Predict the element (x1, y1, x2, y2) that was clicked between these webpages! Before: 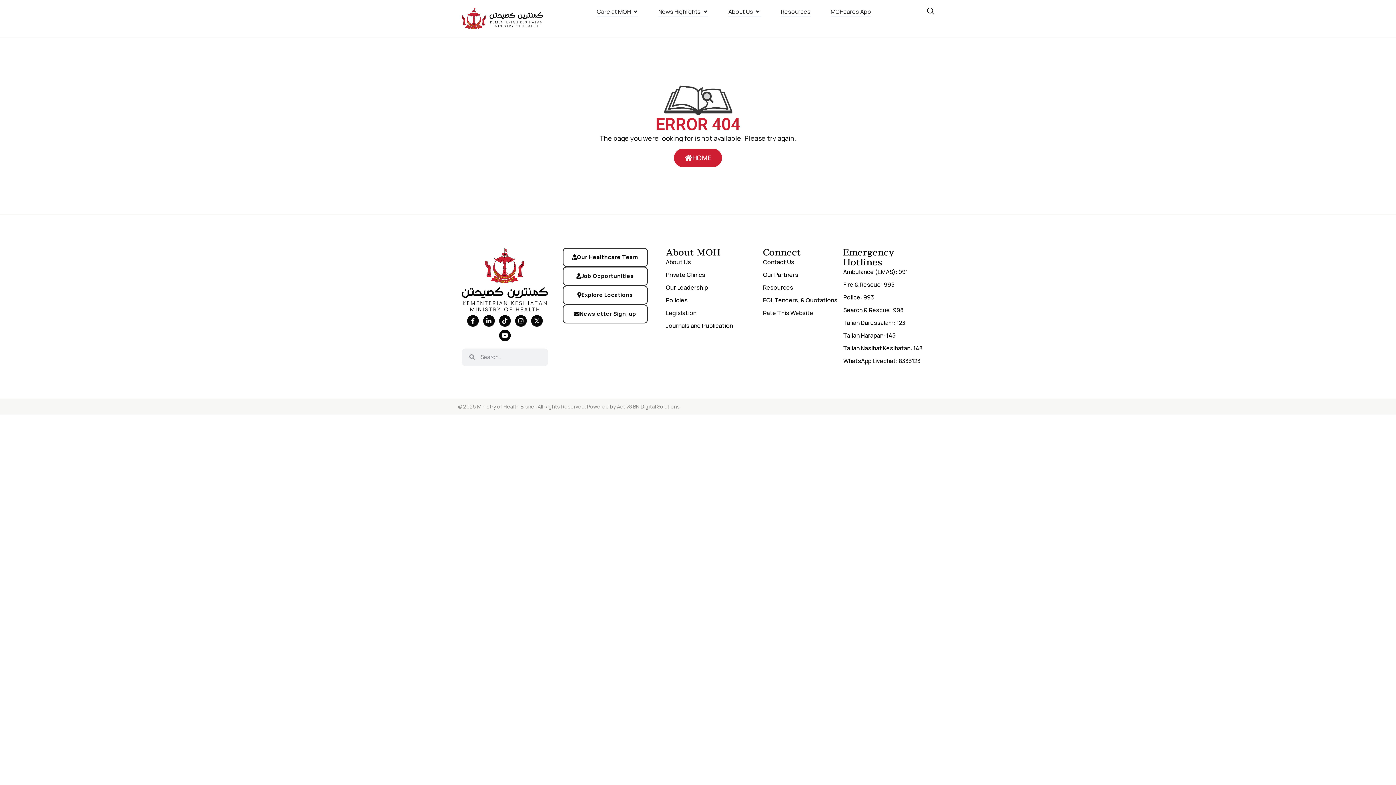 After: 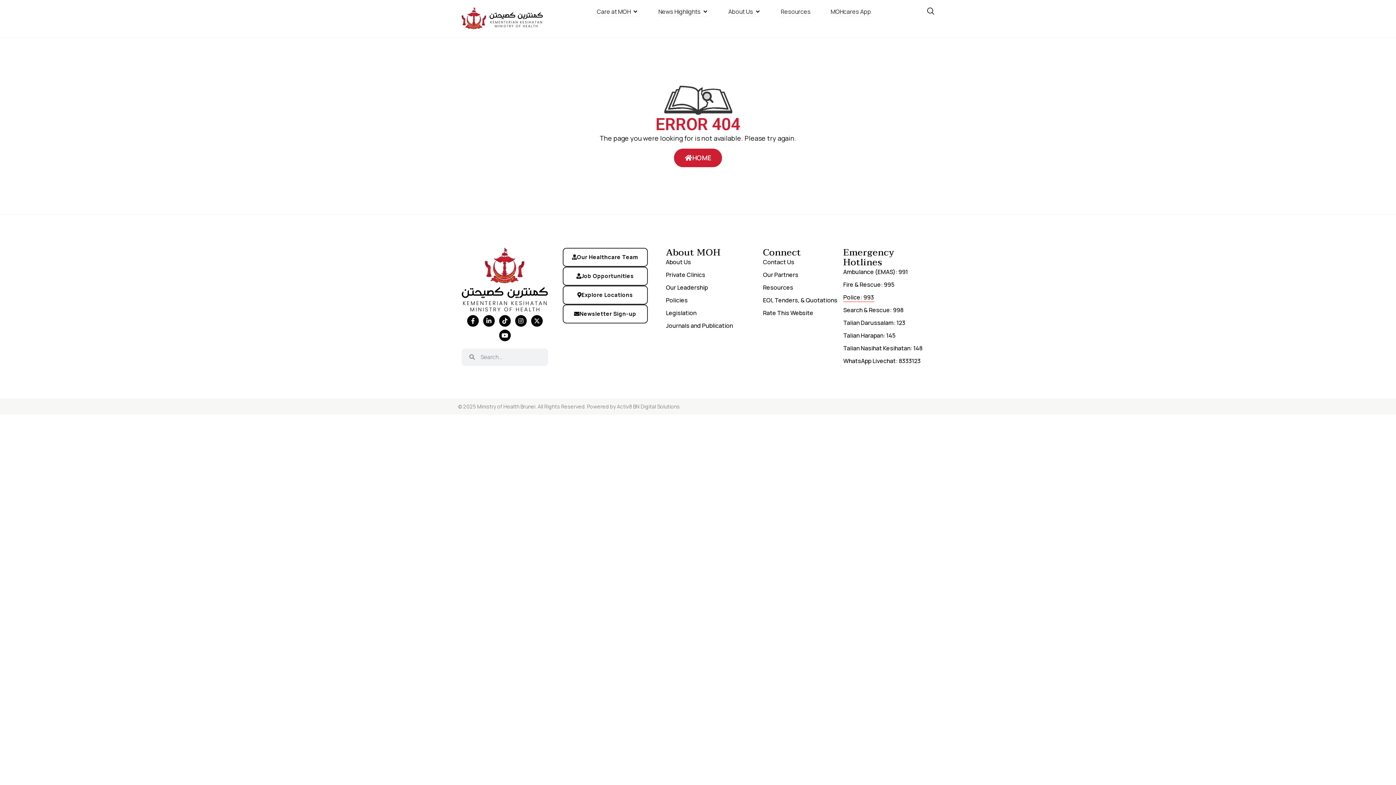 Action: label: Police: 993 bbox: (843, 292, 874, 302)